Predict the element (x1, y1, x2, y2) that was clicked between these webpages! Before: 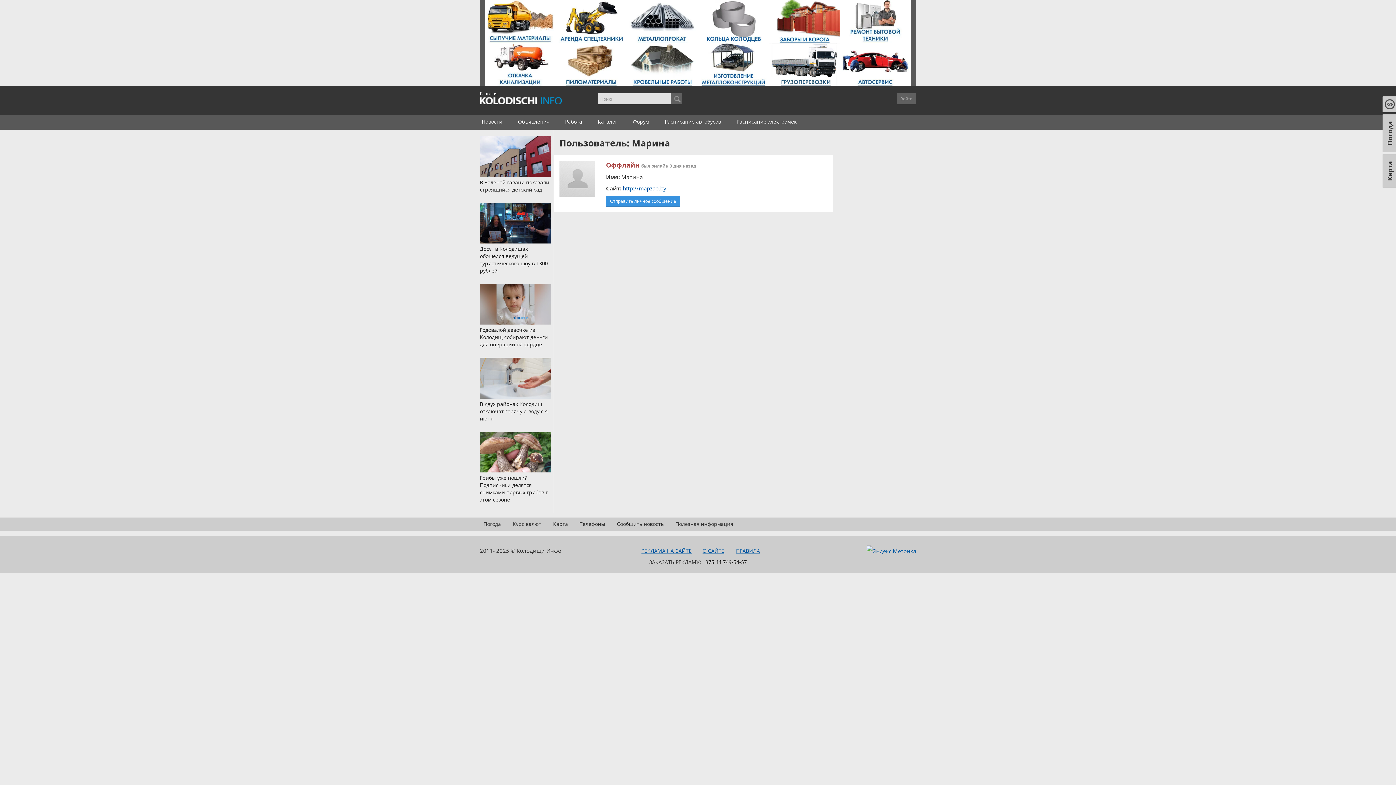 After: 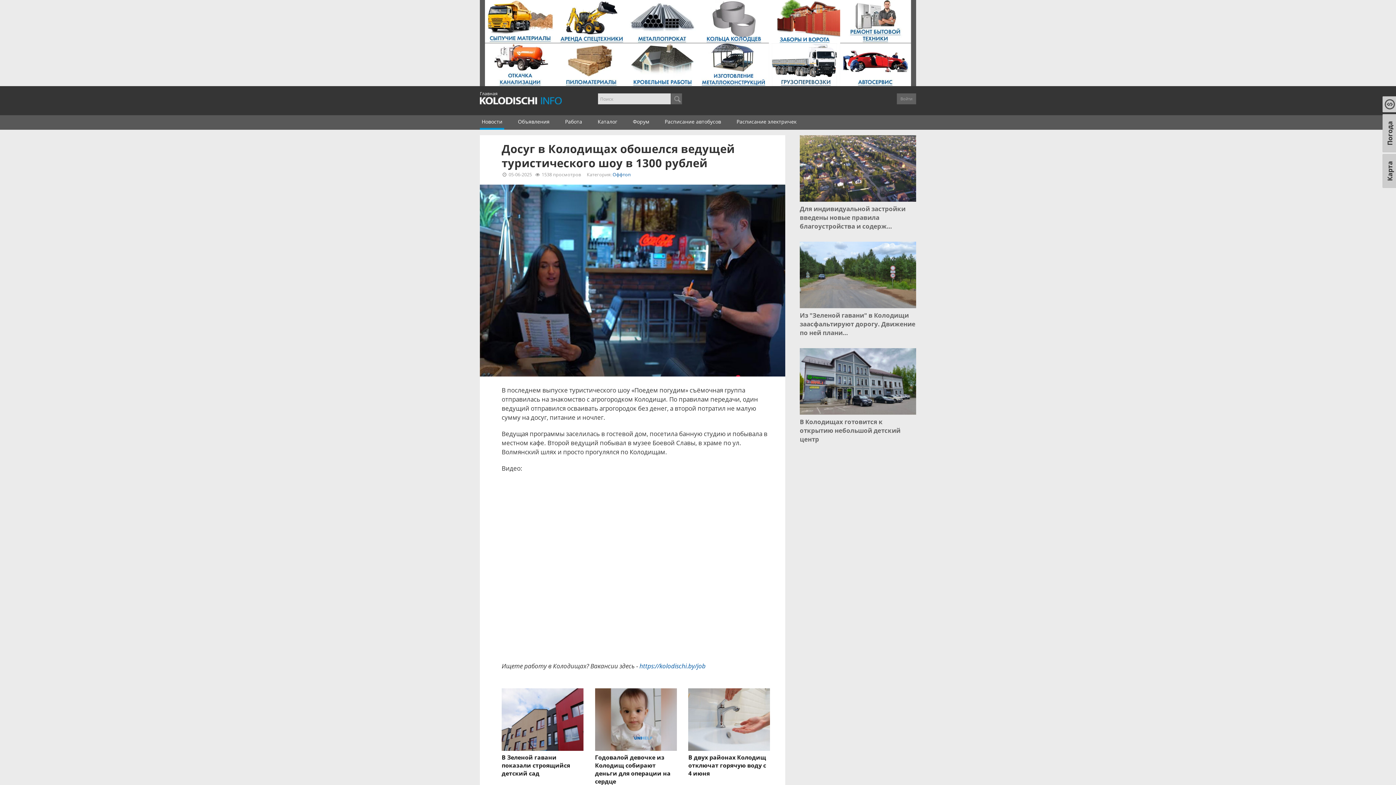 Action: bbox: (480, 245, 551, 274) label: Досуг в Колодищах обошелся ведущей туристического шоу в 1300 рублей